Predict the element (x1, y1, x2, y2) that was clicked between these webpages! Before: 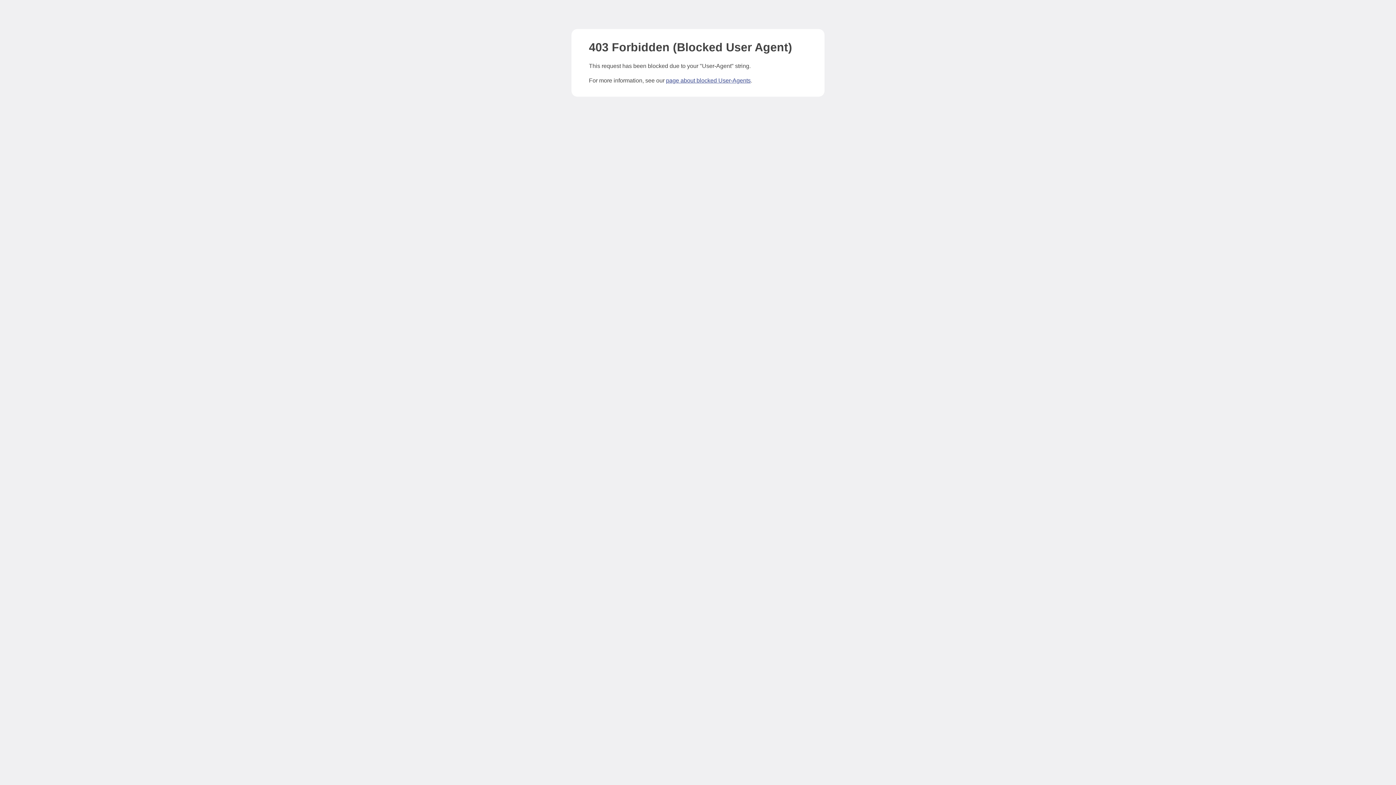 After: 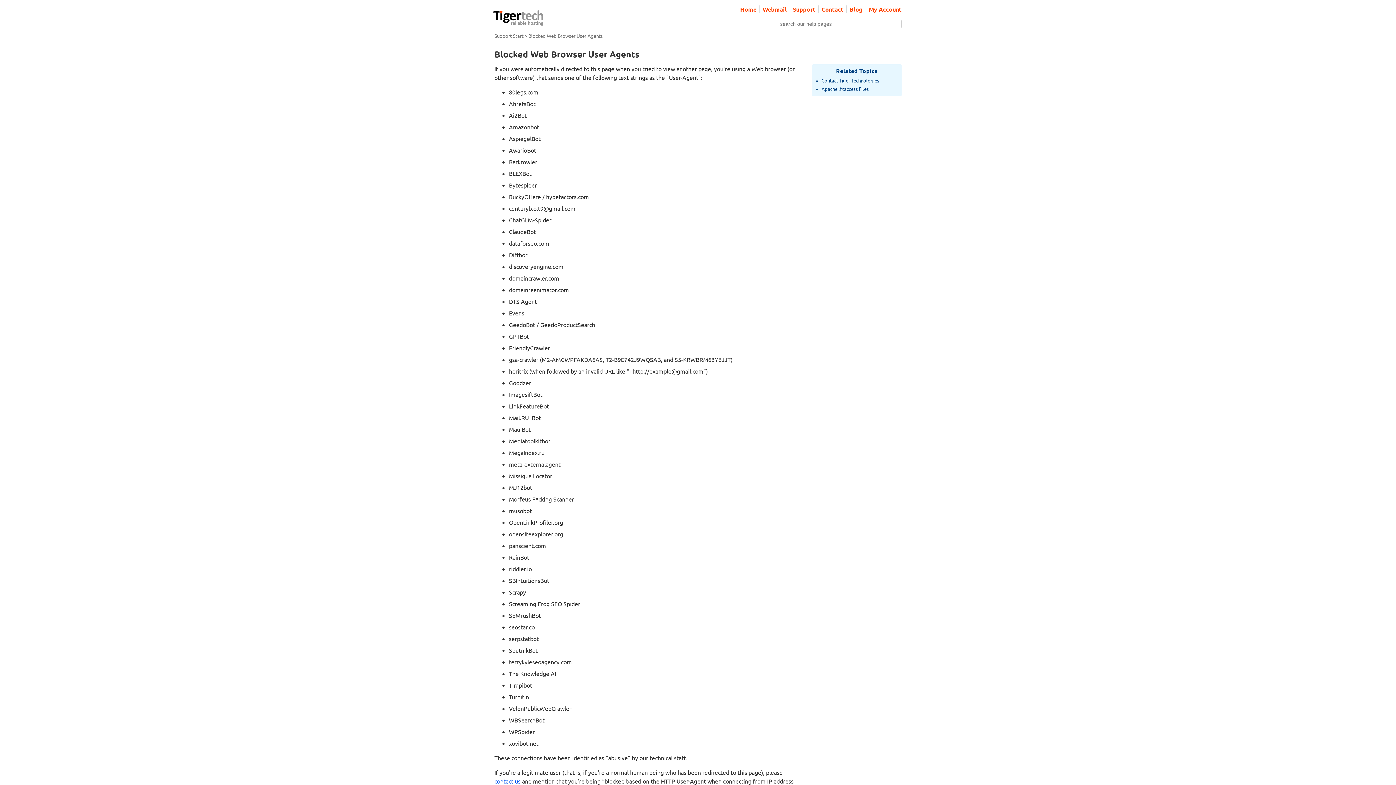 Action: label: page about blocked User-Agents bbox: (666, 77, 750, 83)